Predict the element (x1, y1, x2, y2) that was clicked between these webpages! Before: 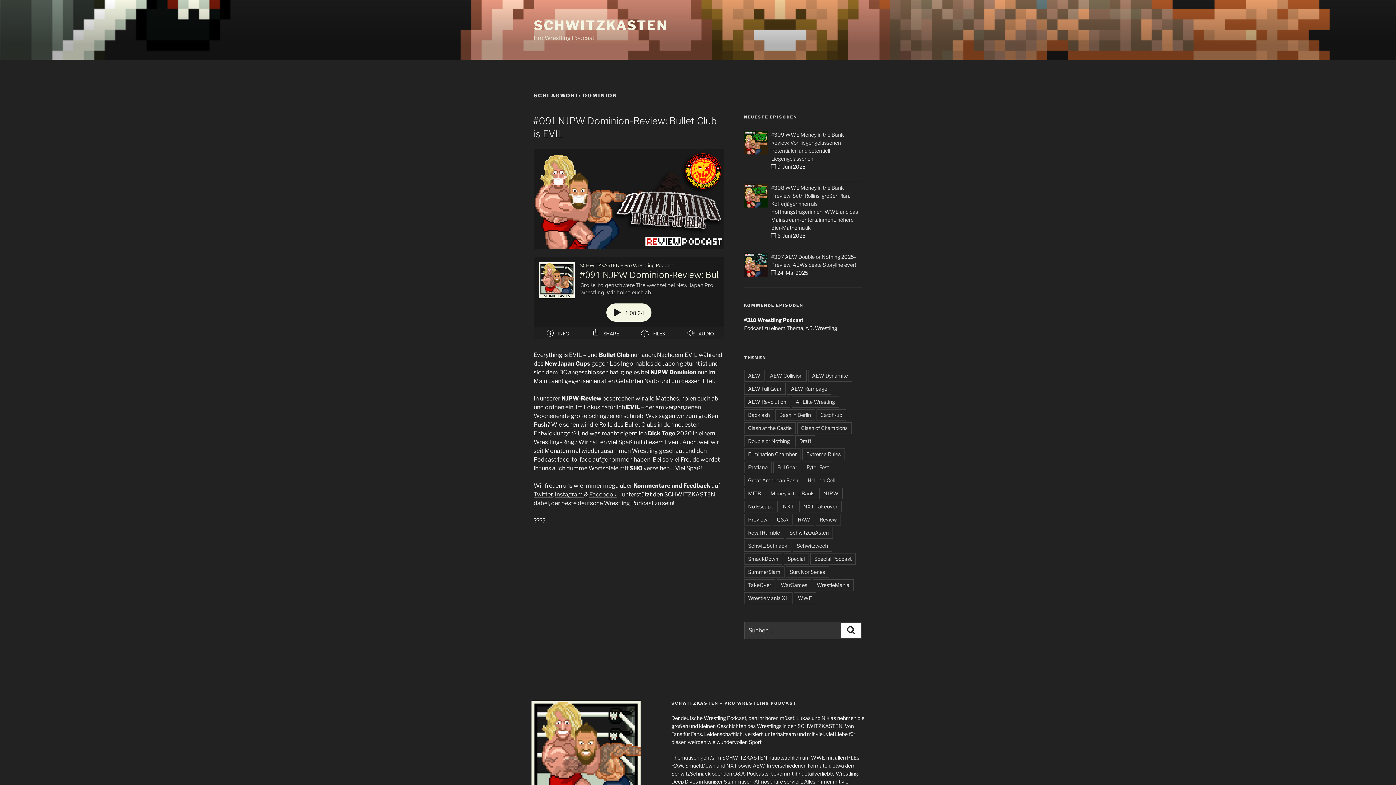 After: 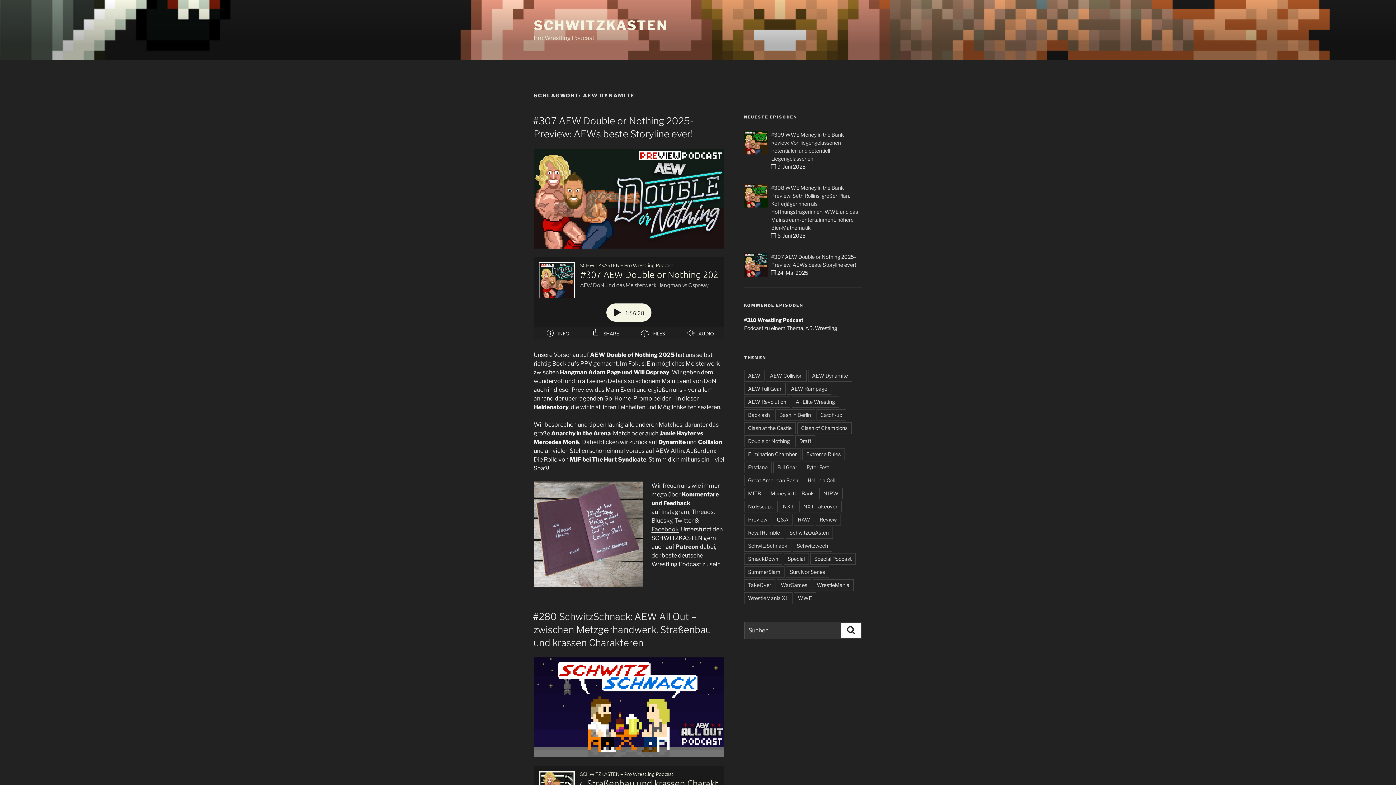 Action: bbox: (808, 370, 852, 381) label: AEW Dynamite